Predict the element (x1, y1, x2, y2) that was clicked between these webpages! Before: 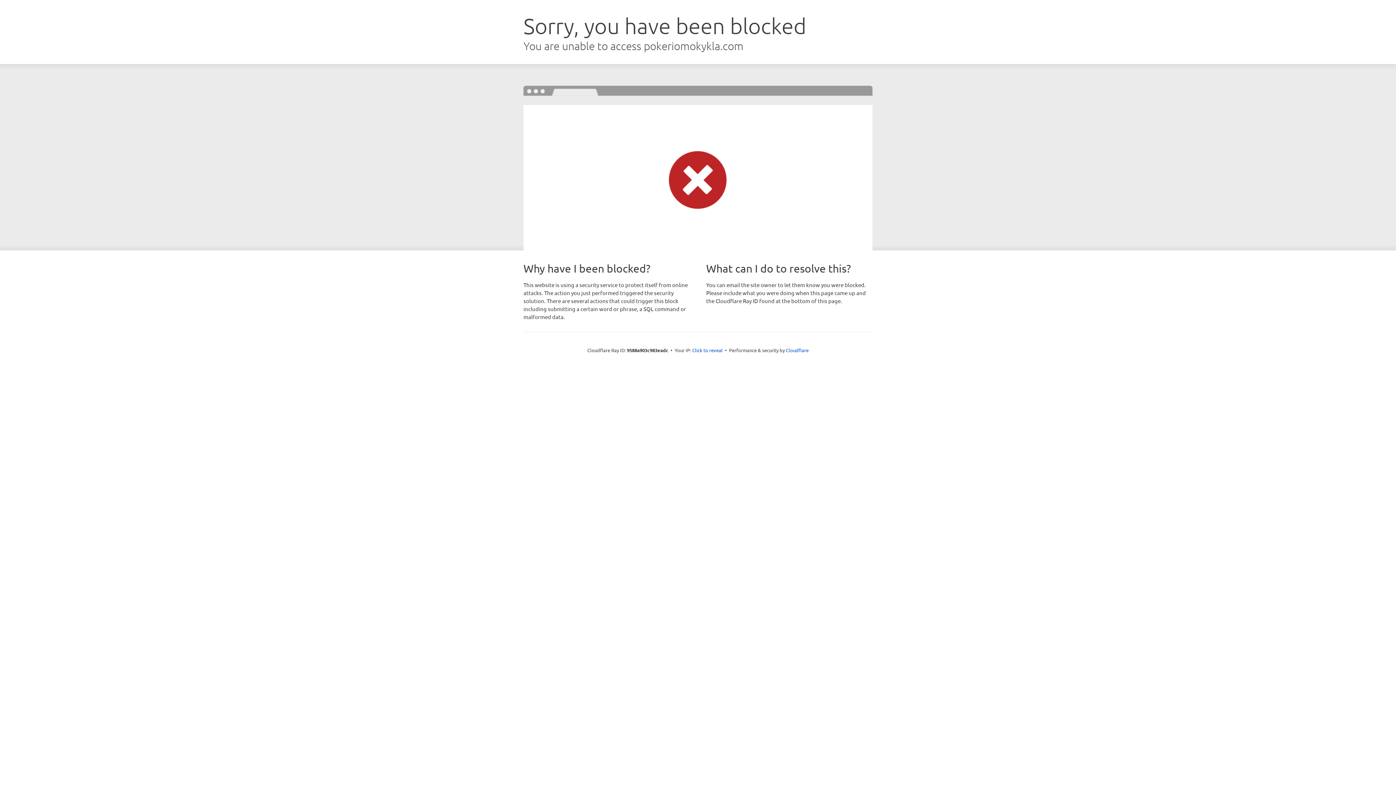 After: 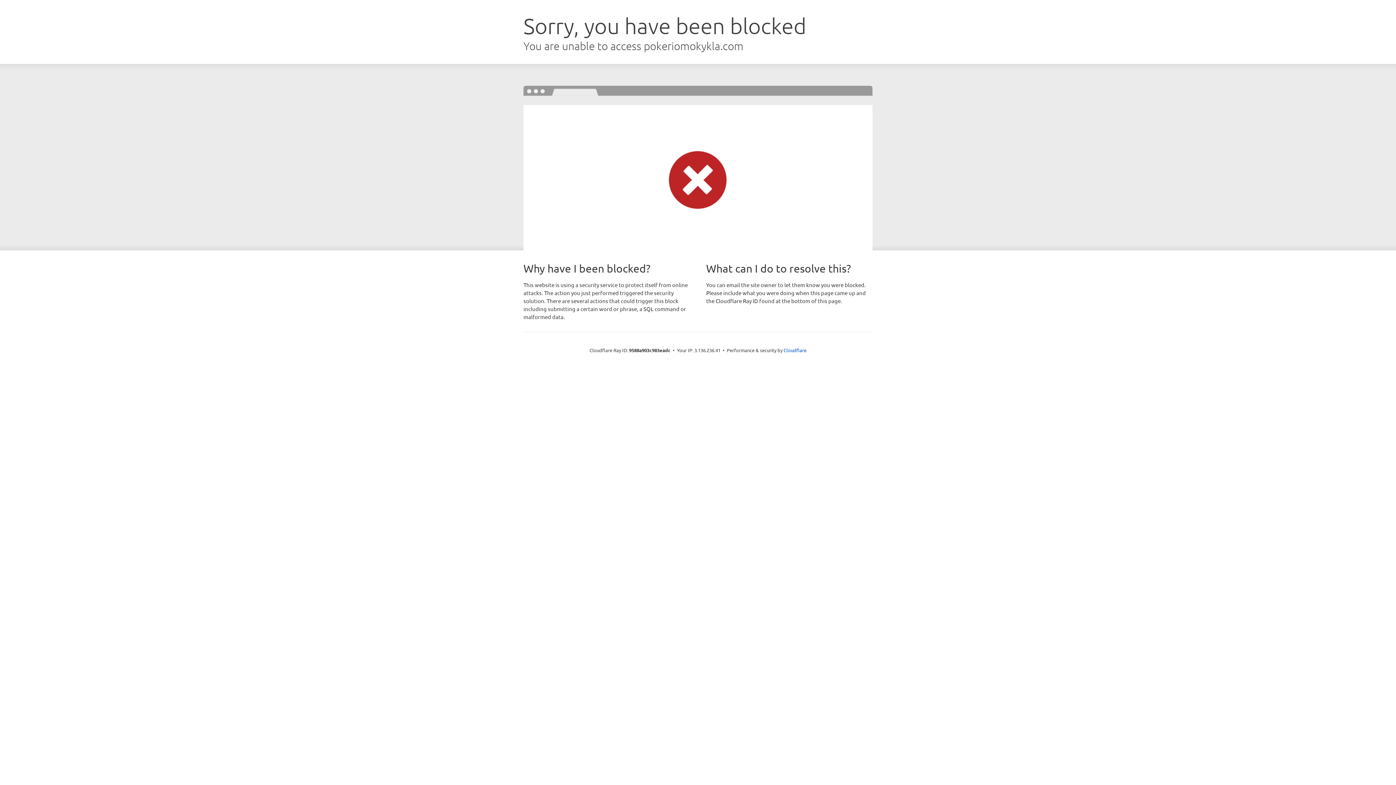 Action: label: Click to reveal bbox: (692, 346, 722, 353)